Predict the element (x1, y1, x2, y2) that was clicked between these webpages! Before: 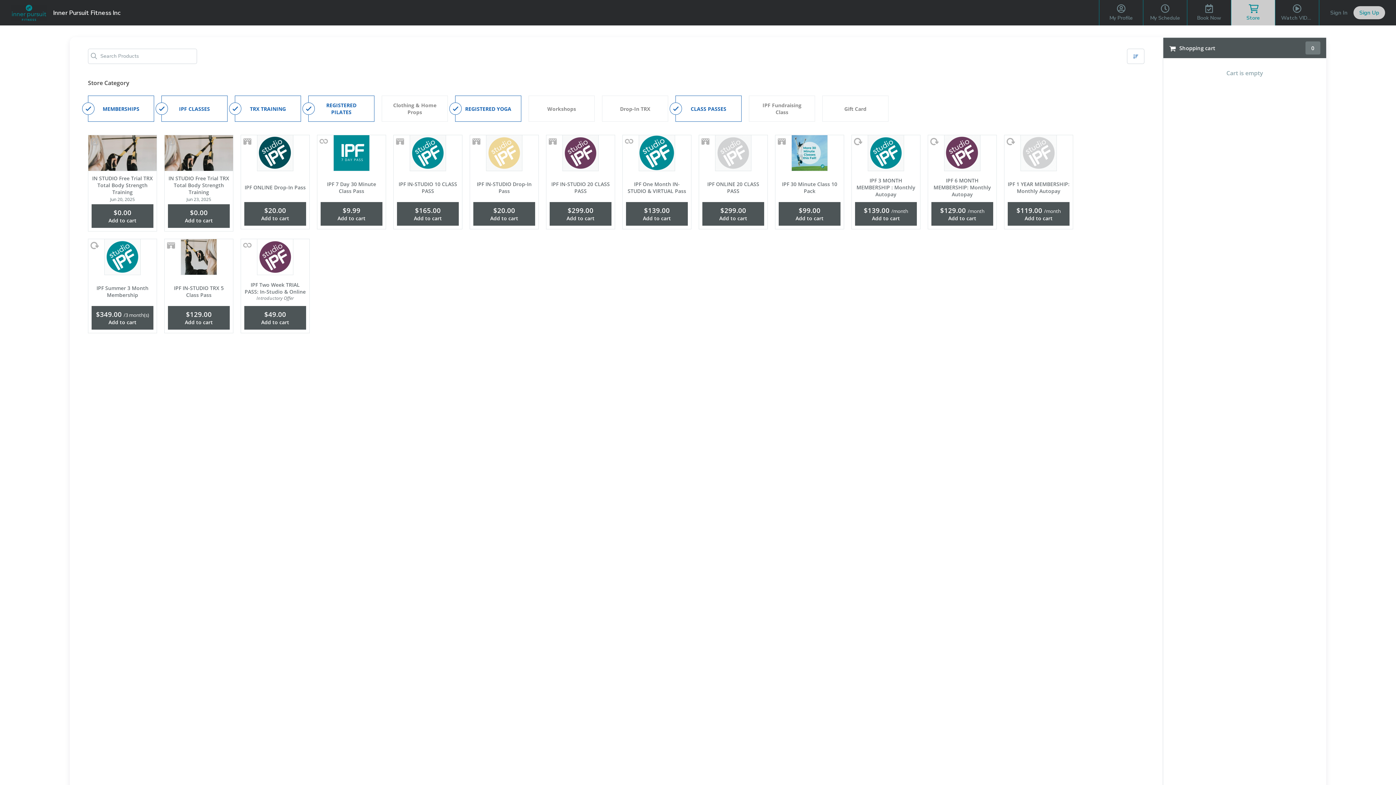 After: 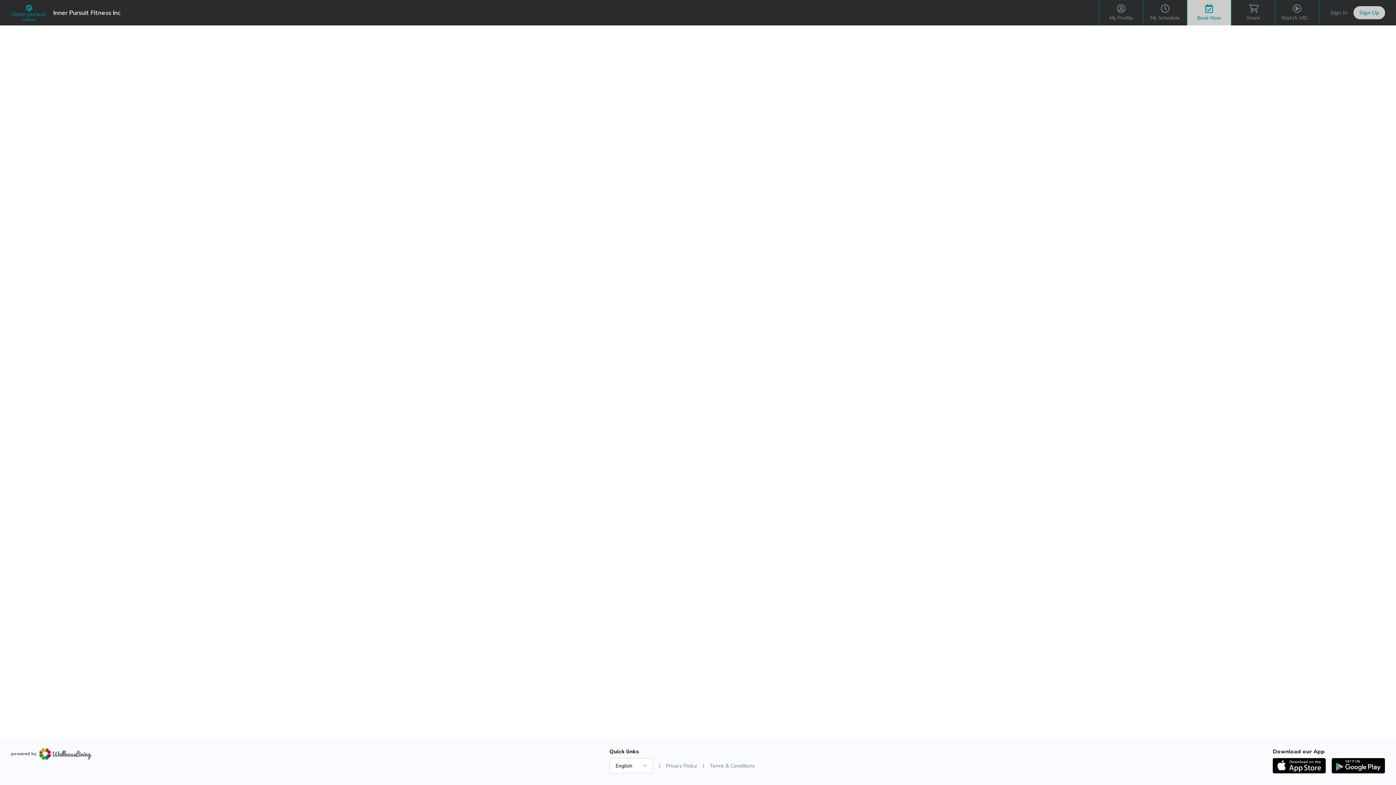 Action: label: Book Now bbox: (1187, 0, 1231, 25)